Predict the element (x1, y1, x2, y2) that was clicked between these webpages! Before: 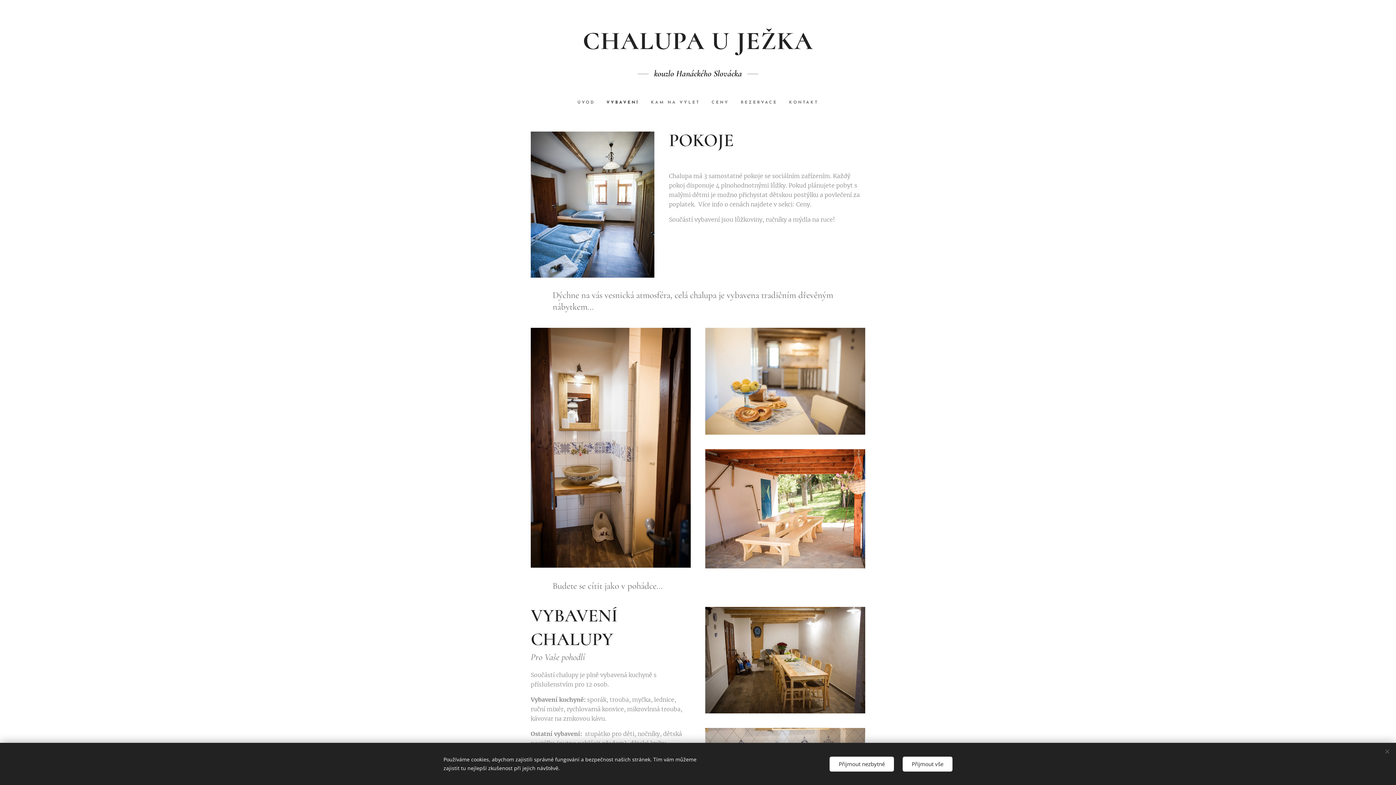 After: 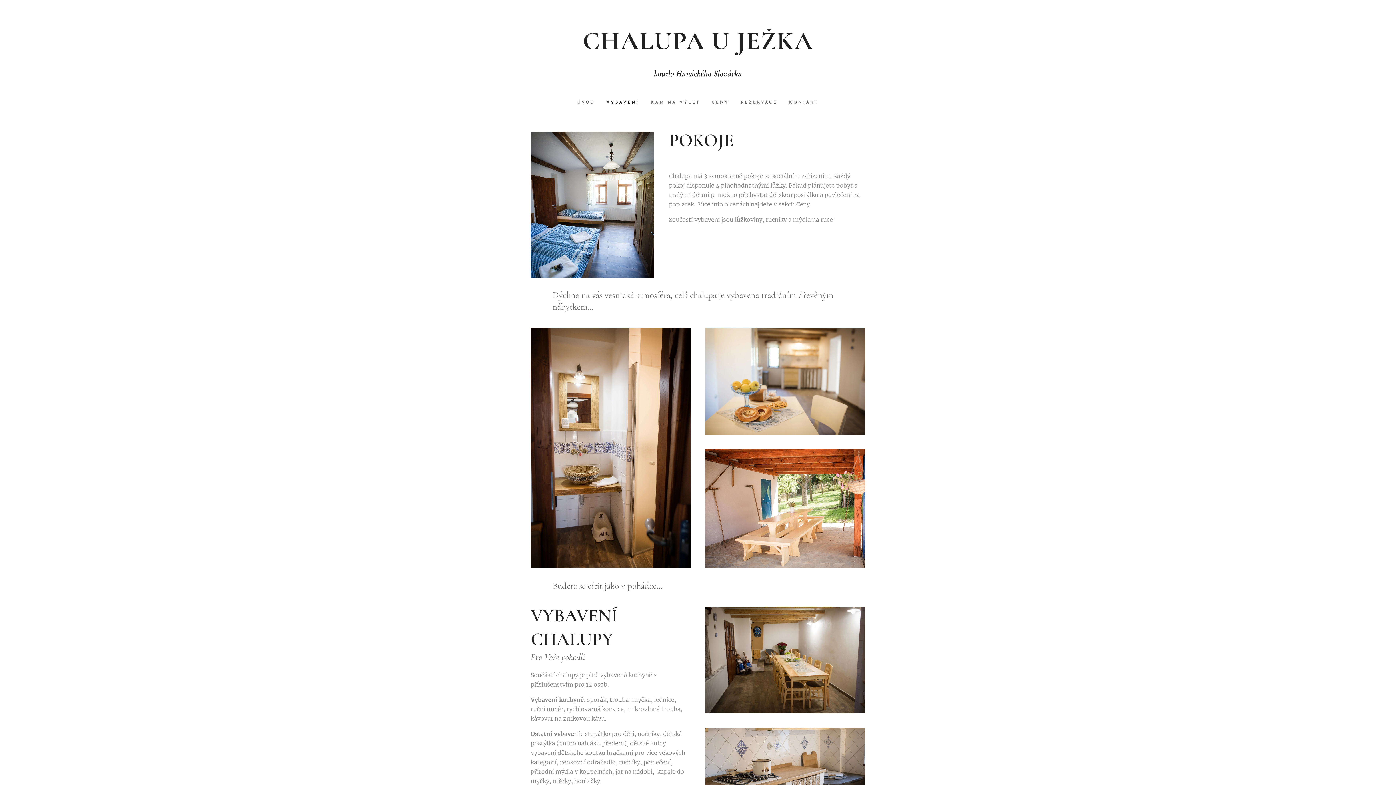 Action: bbox: (902, 756, 952, 771) label: Přijmout vše